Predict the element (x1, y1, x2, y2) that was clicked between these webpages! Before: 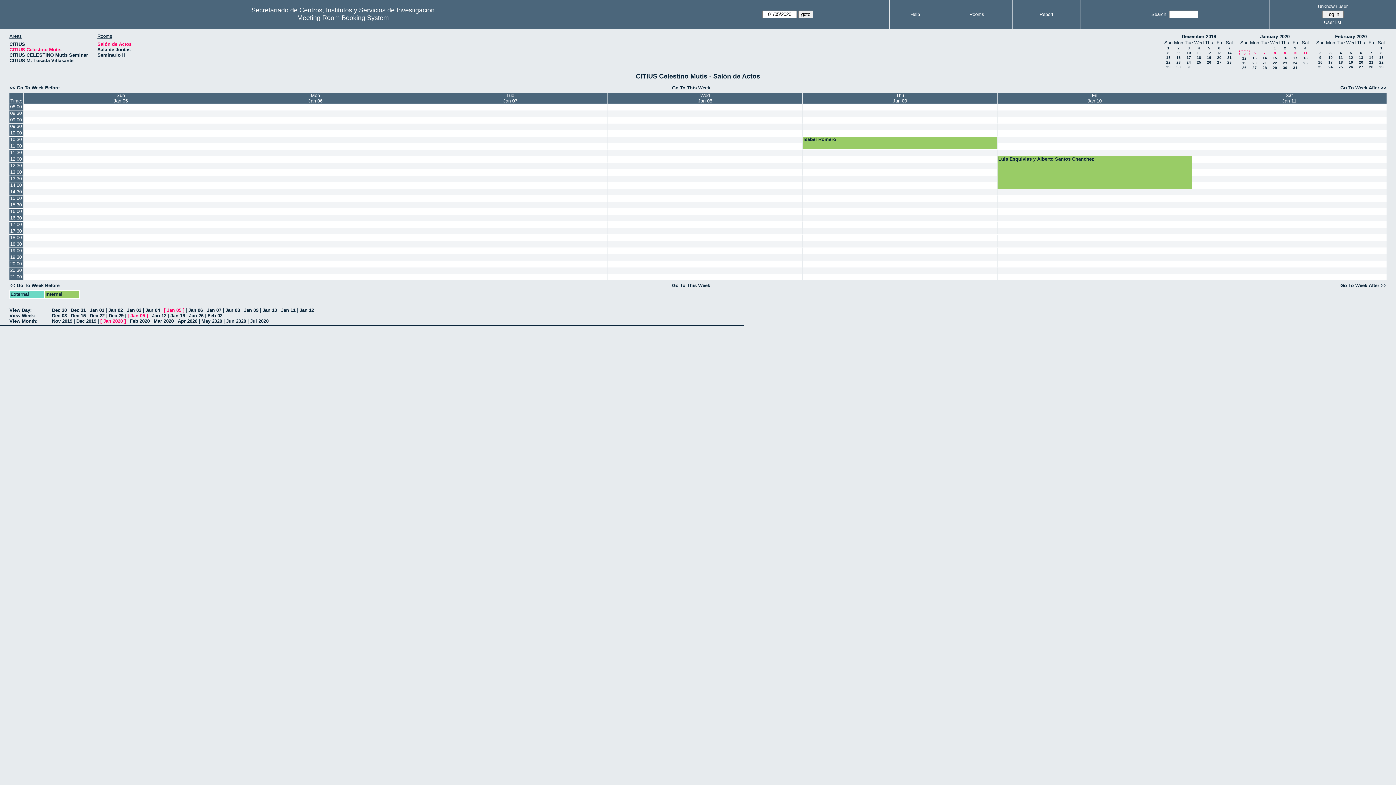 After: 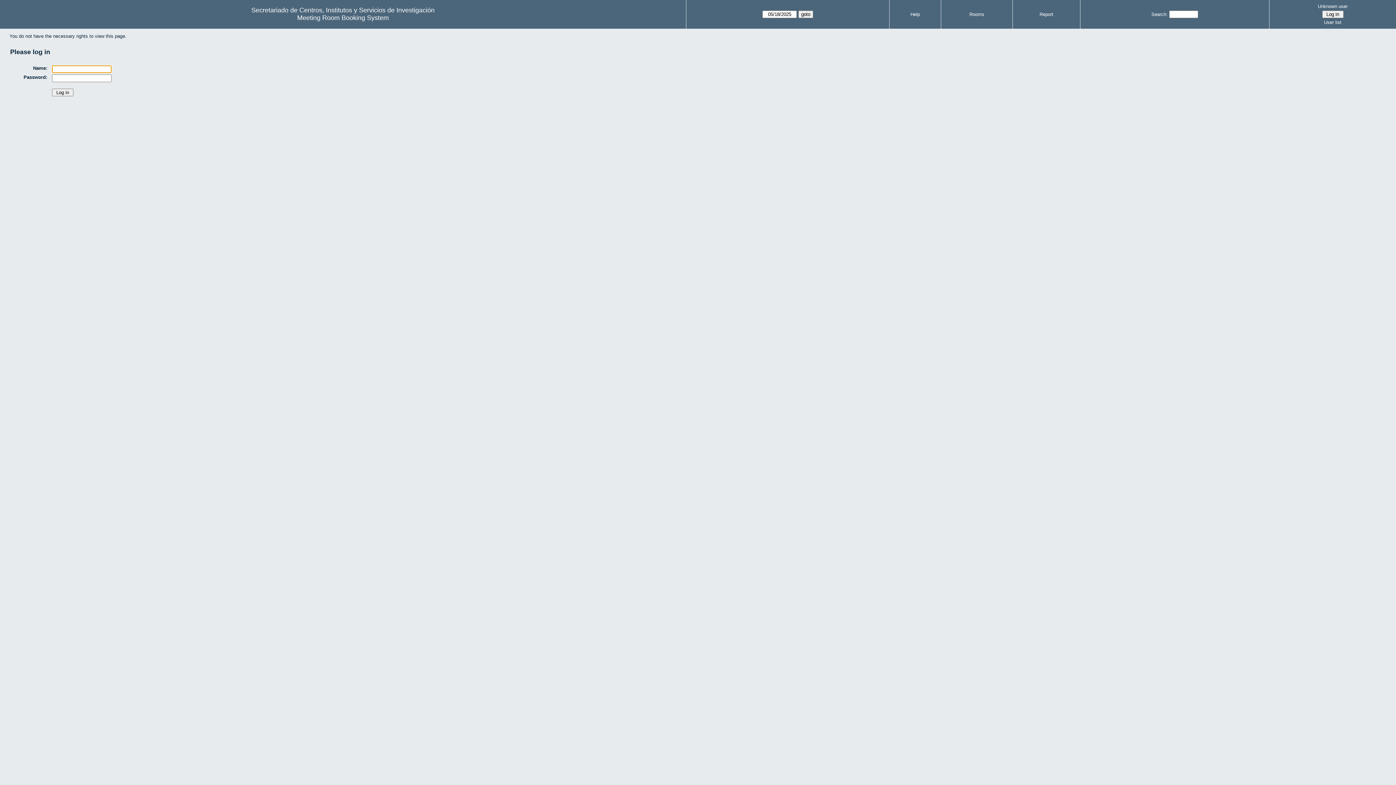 Action: bbox: (802, 261, 997, 267)